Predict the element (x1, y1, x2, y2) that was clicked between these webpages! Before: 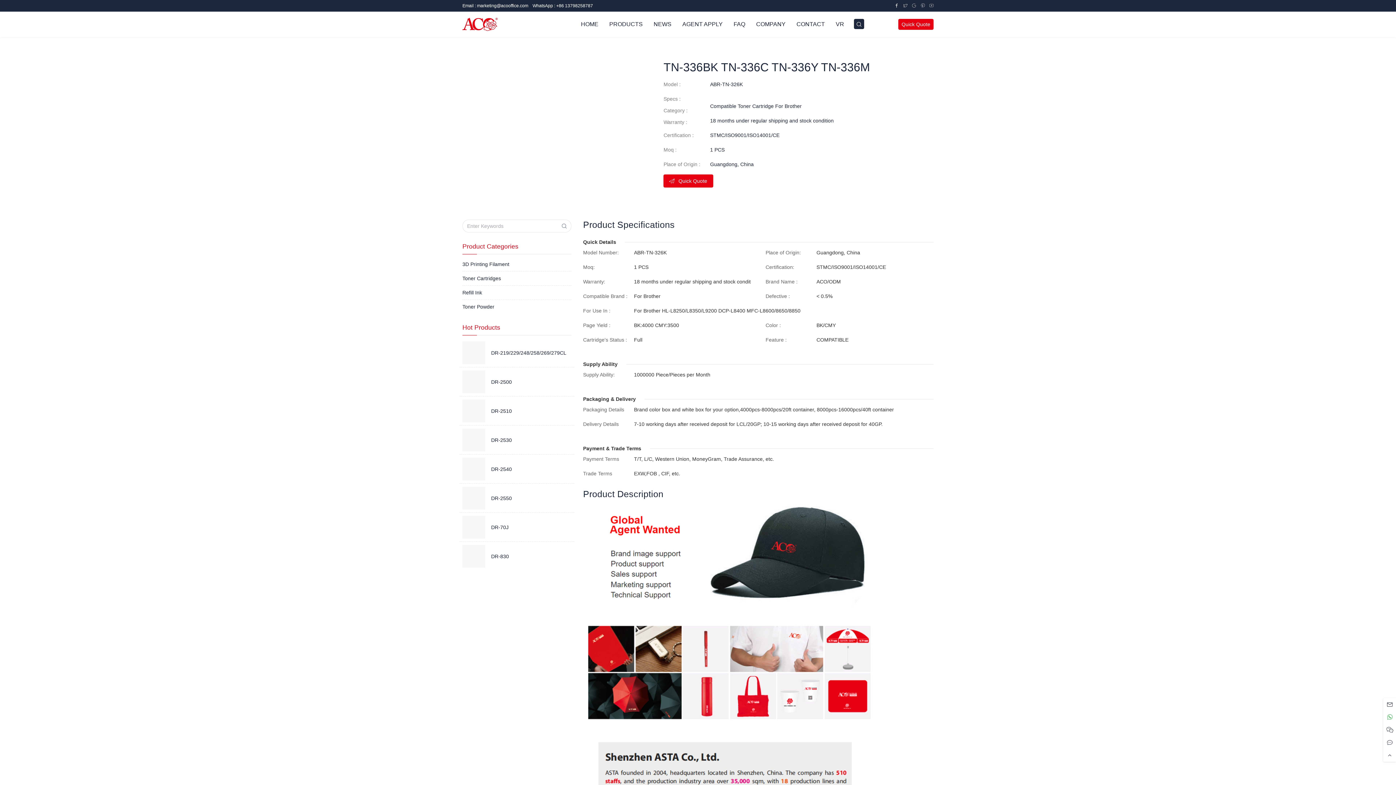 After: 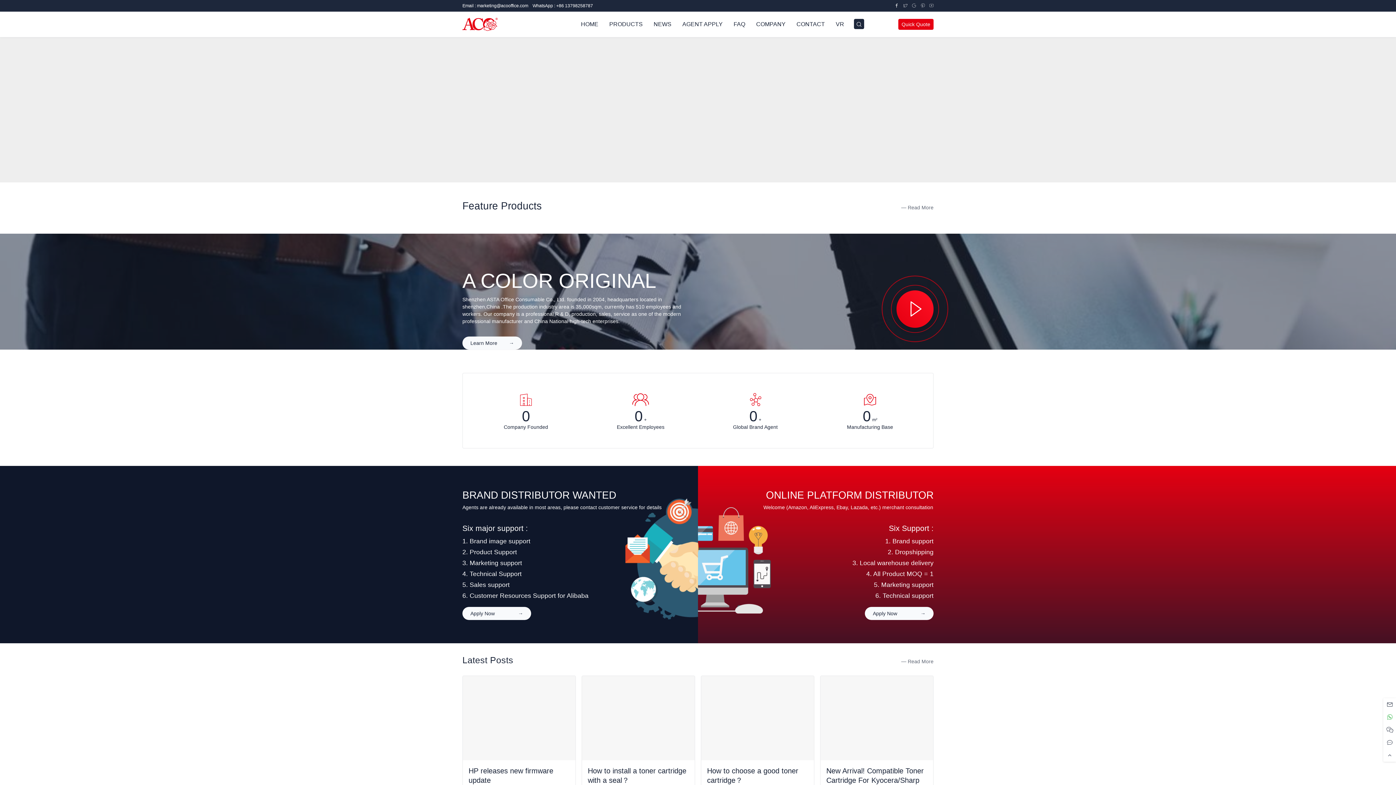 Action: bbox: (575, 11, 604, 37) label: HOME